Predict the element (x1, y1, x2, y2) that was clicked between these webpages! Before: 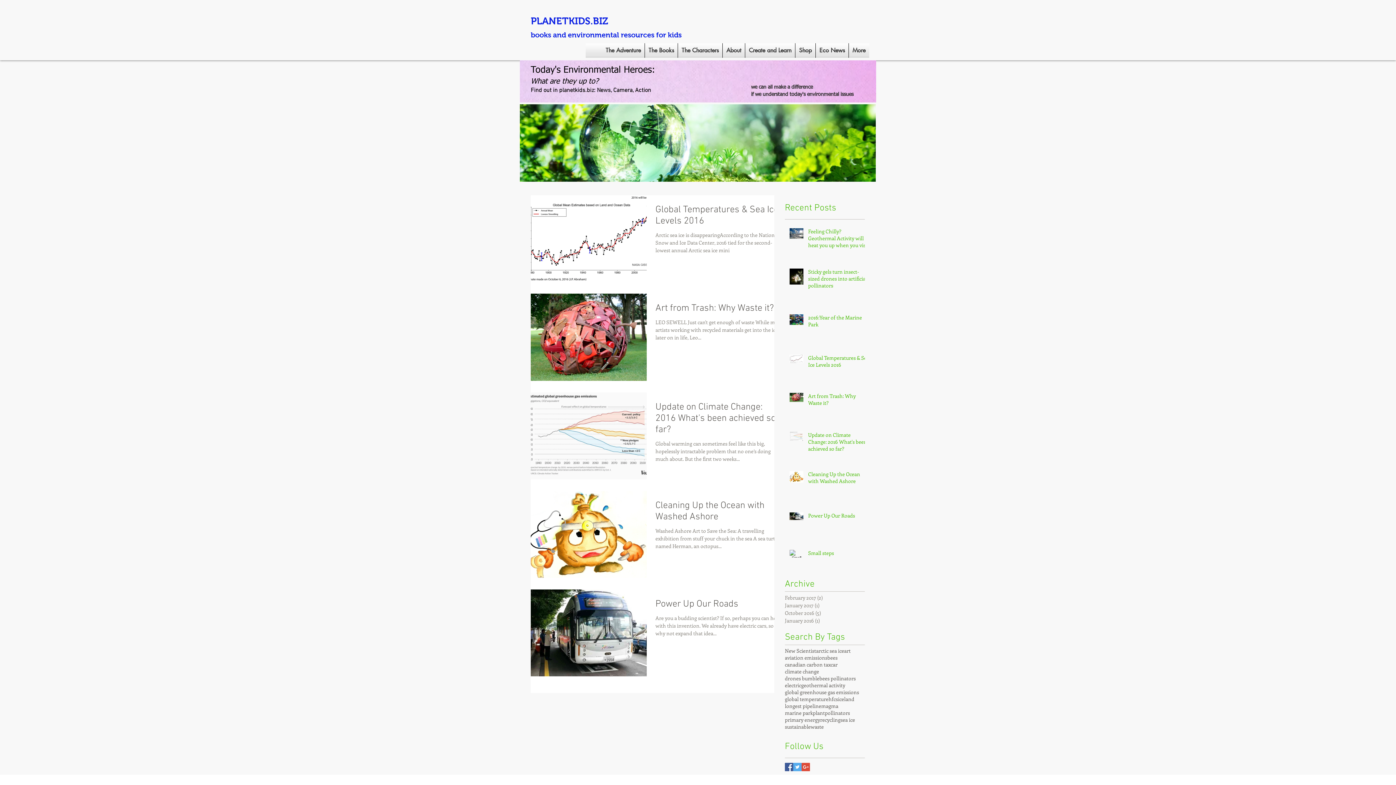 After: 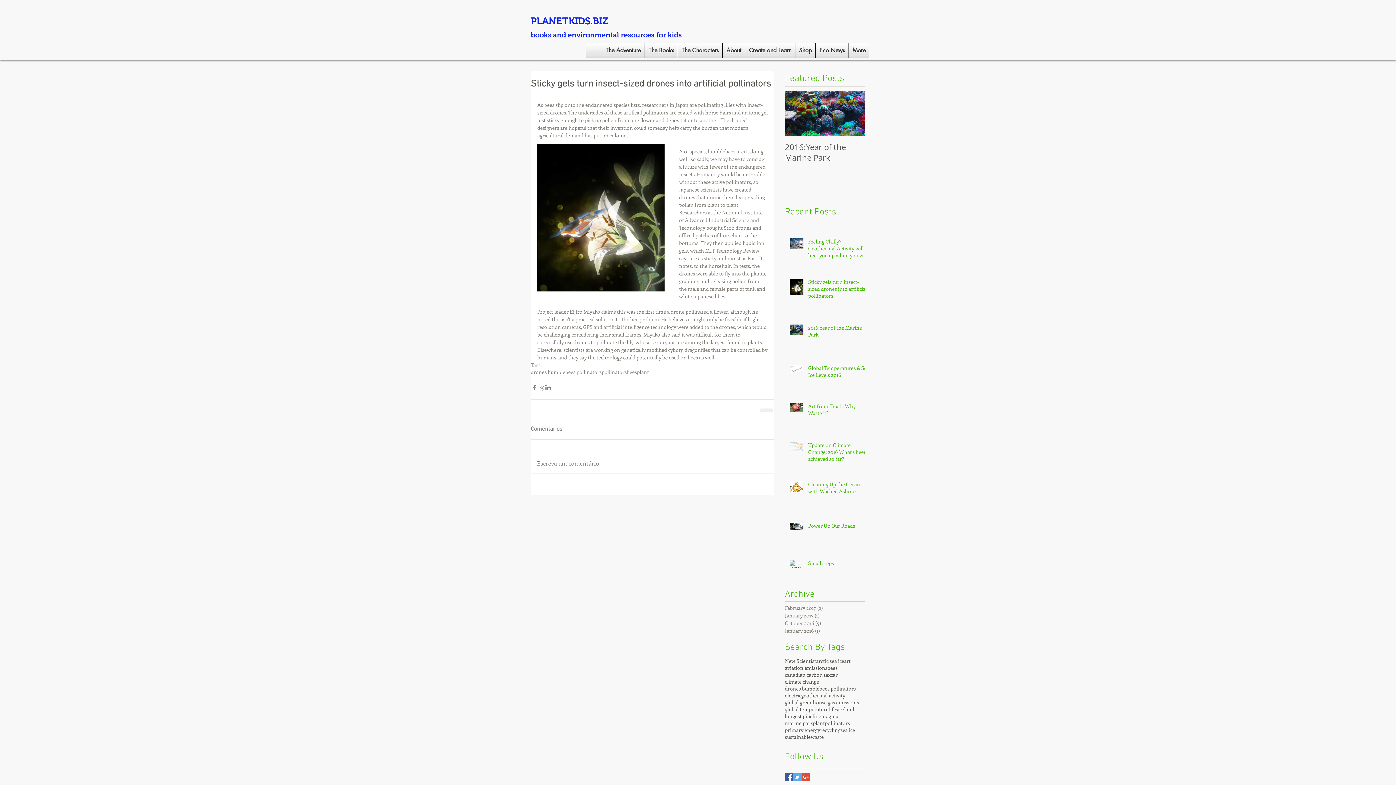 Action: bbox: (808, 268, 869, 292) label: Sticky gels turn insect-sized drones into artificial pollinators